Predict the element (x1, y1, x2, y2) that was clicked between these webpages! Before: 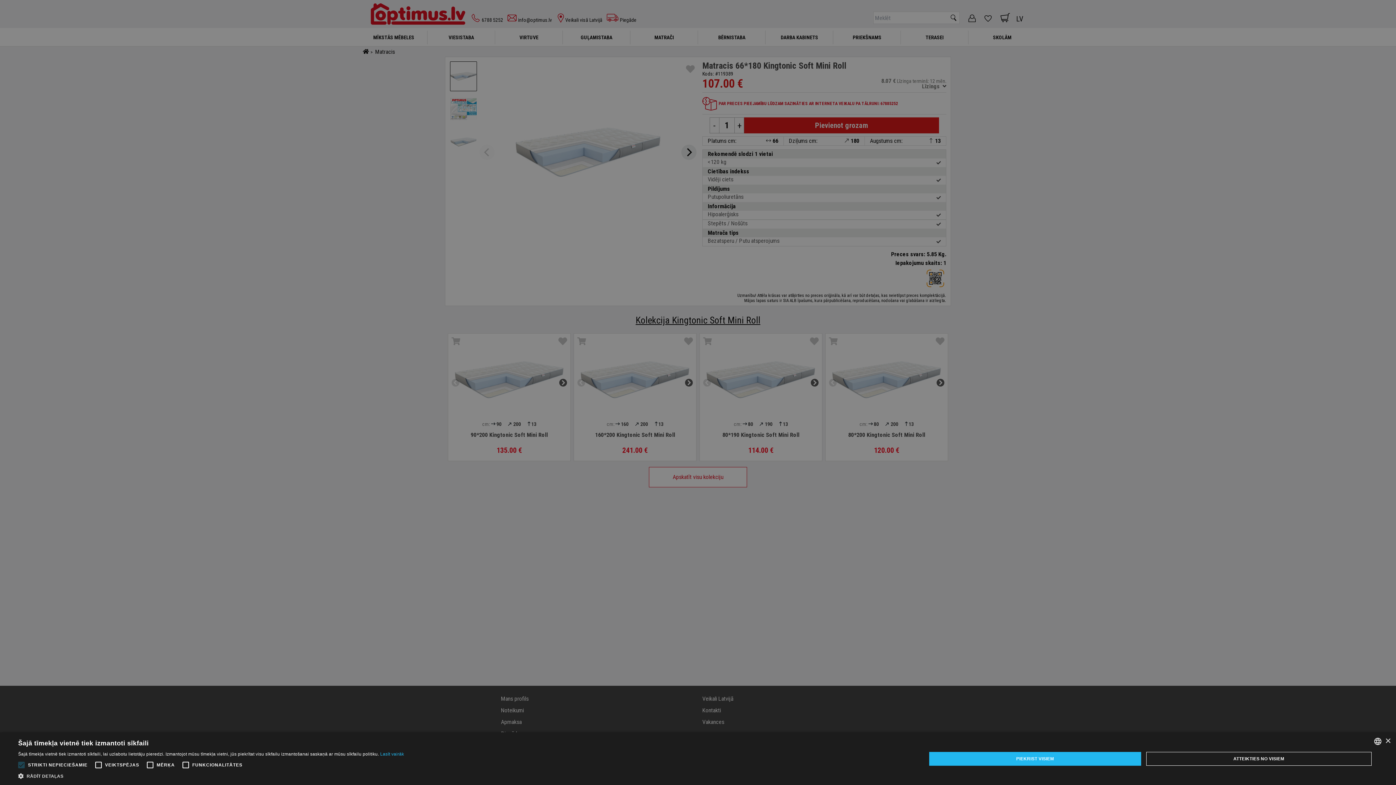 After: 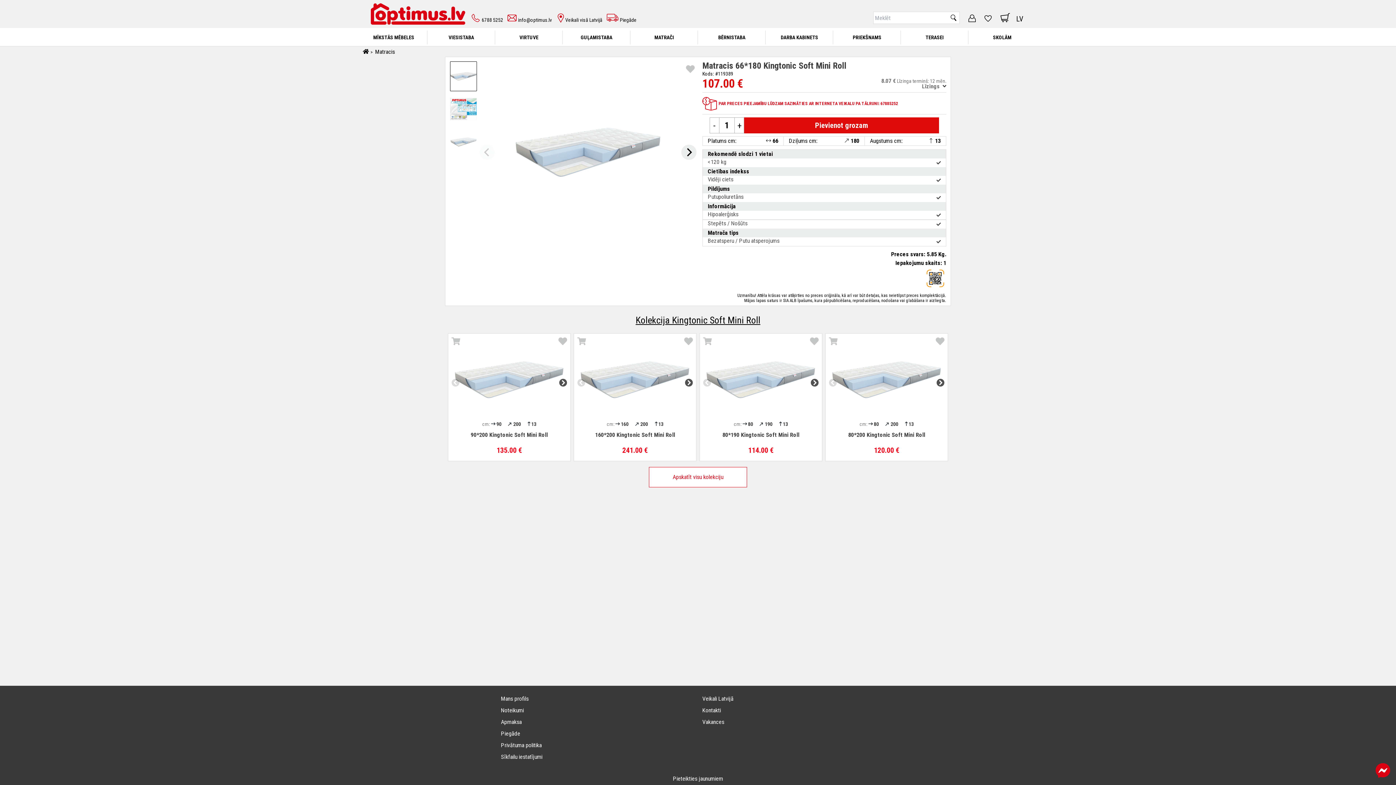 Action: bbox: (1146, 752, 1372, 766) label: ATTEIKTIES NO VISIEM